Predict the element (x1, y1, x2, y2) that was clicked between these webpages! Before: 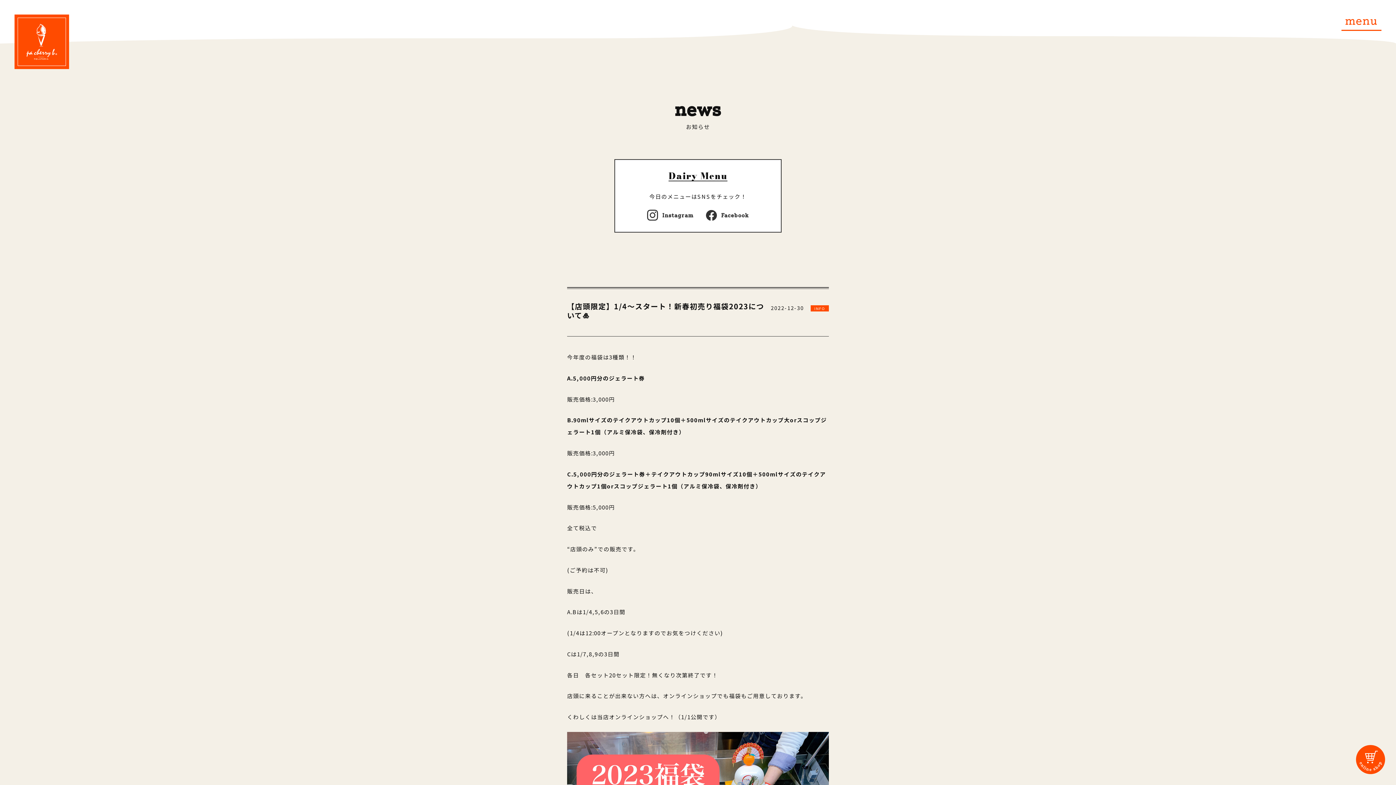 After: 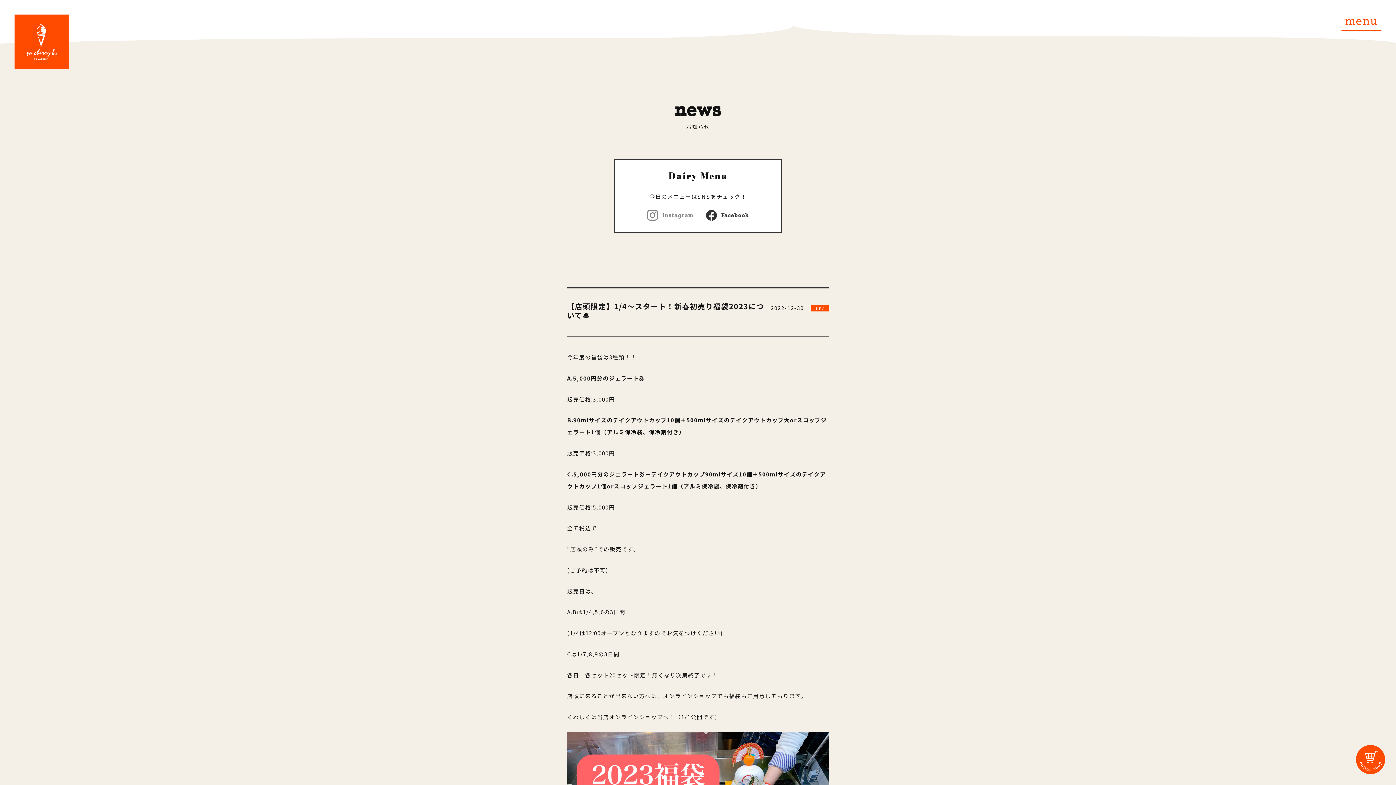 Action: bbox: (647, 211, 693, 218) label: Instagram